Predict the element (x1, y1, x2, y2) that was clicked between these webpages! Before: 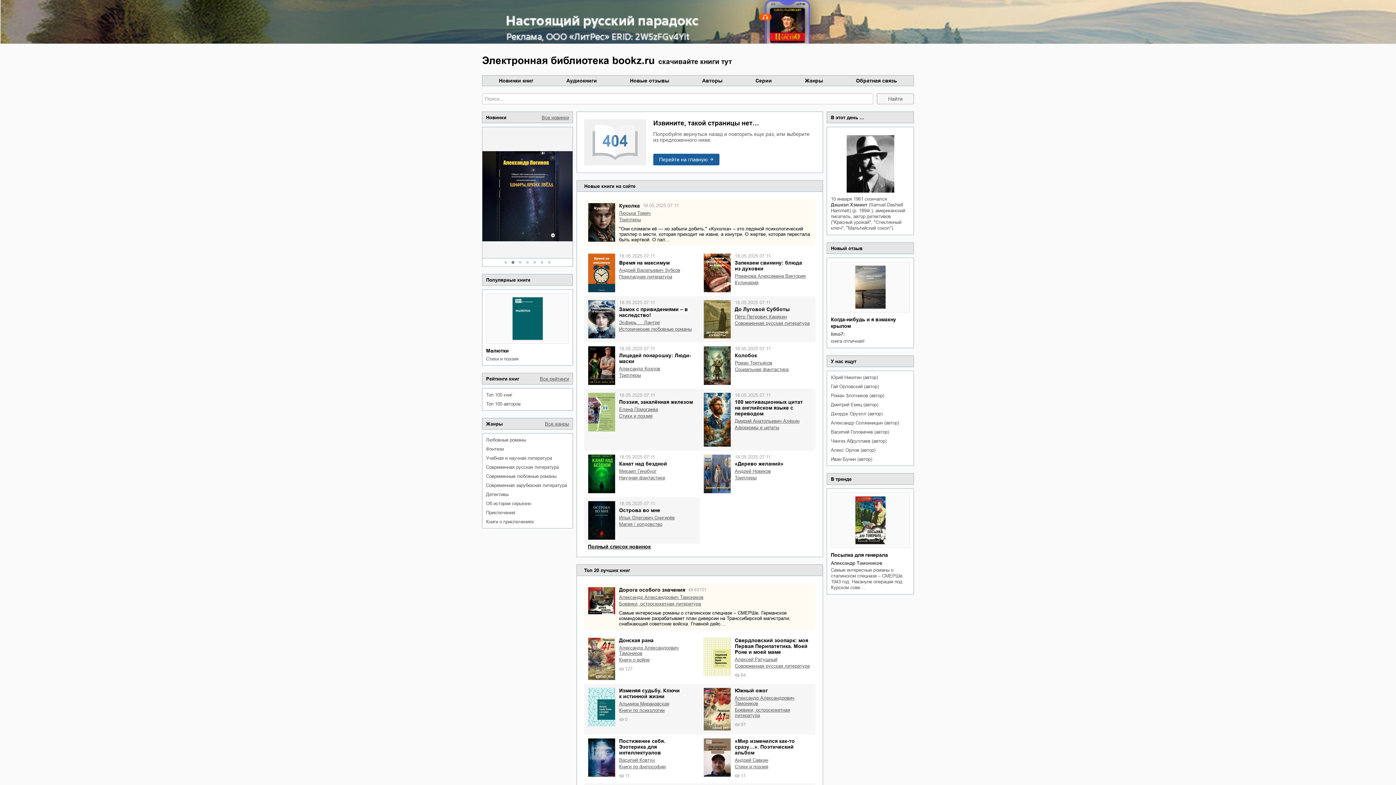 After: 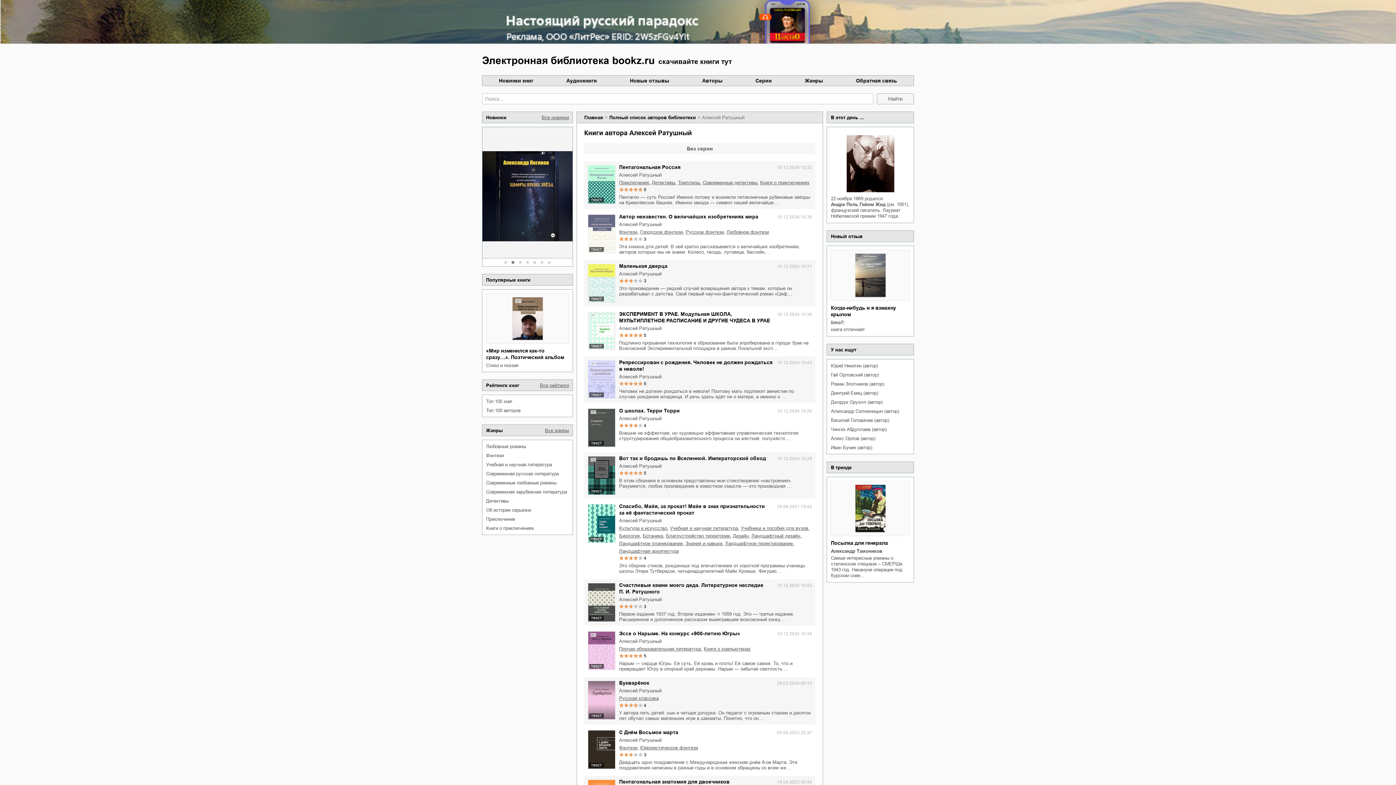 Action: bbox: (734, 656, 812, 662) label: Алексей Ратушный